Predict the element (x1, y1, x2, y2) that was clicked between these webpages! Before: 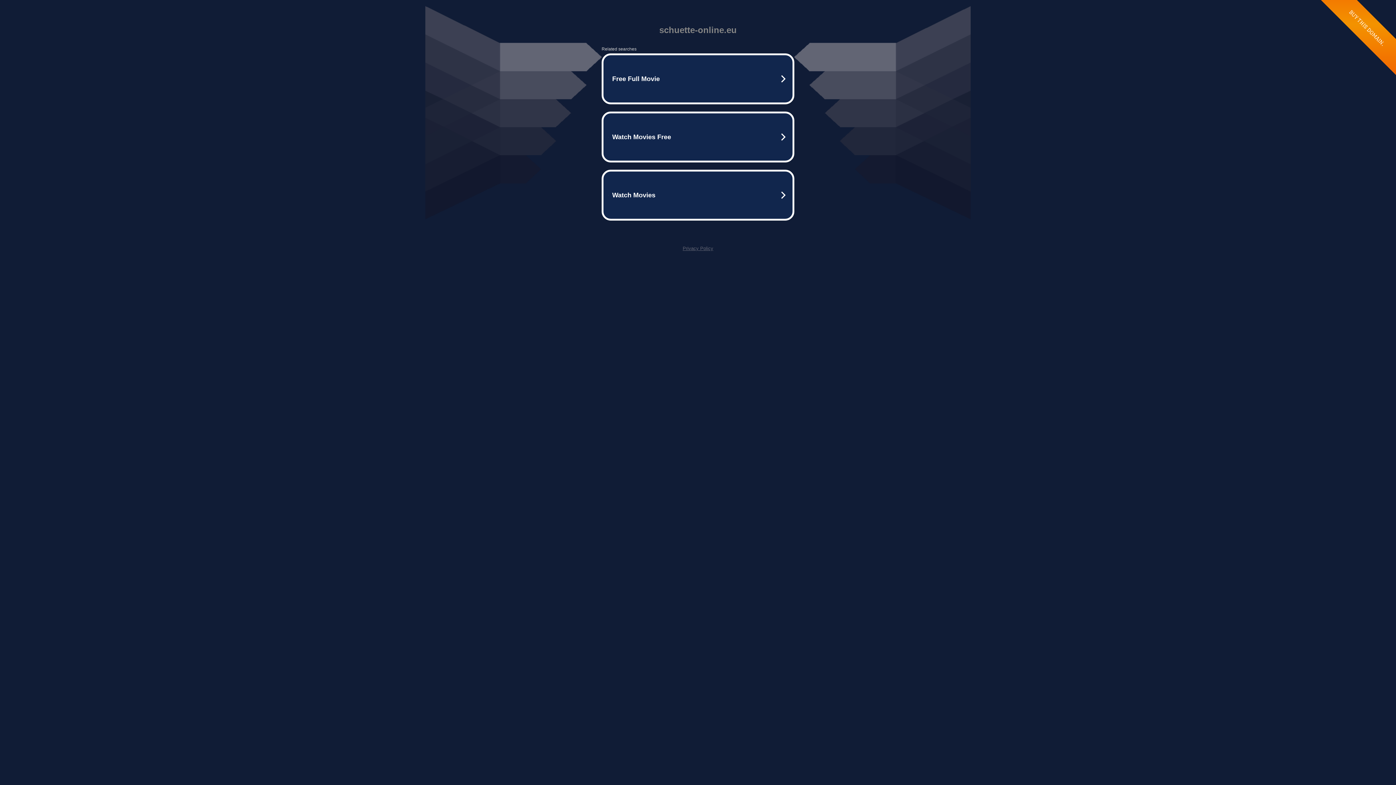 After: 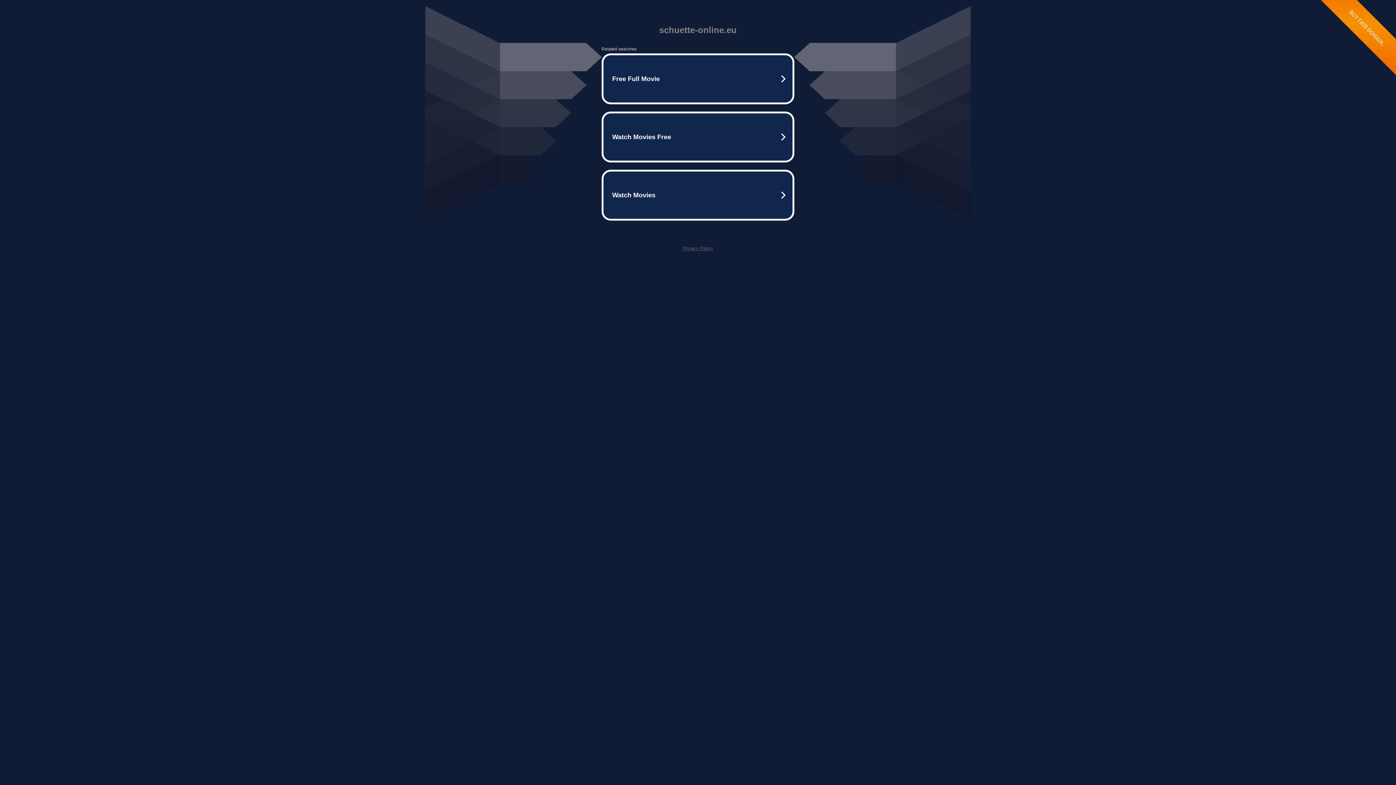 Action: bbox: (682, 245, 713, 251) label: Privacy Policy